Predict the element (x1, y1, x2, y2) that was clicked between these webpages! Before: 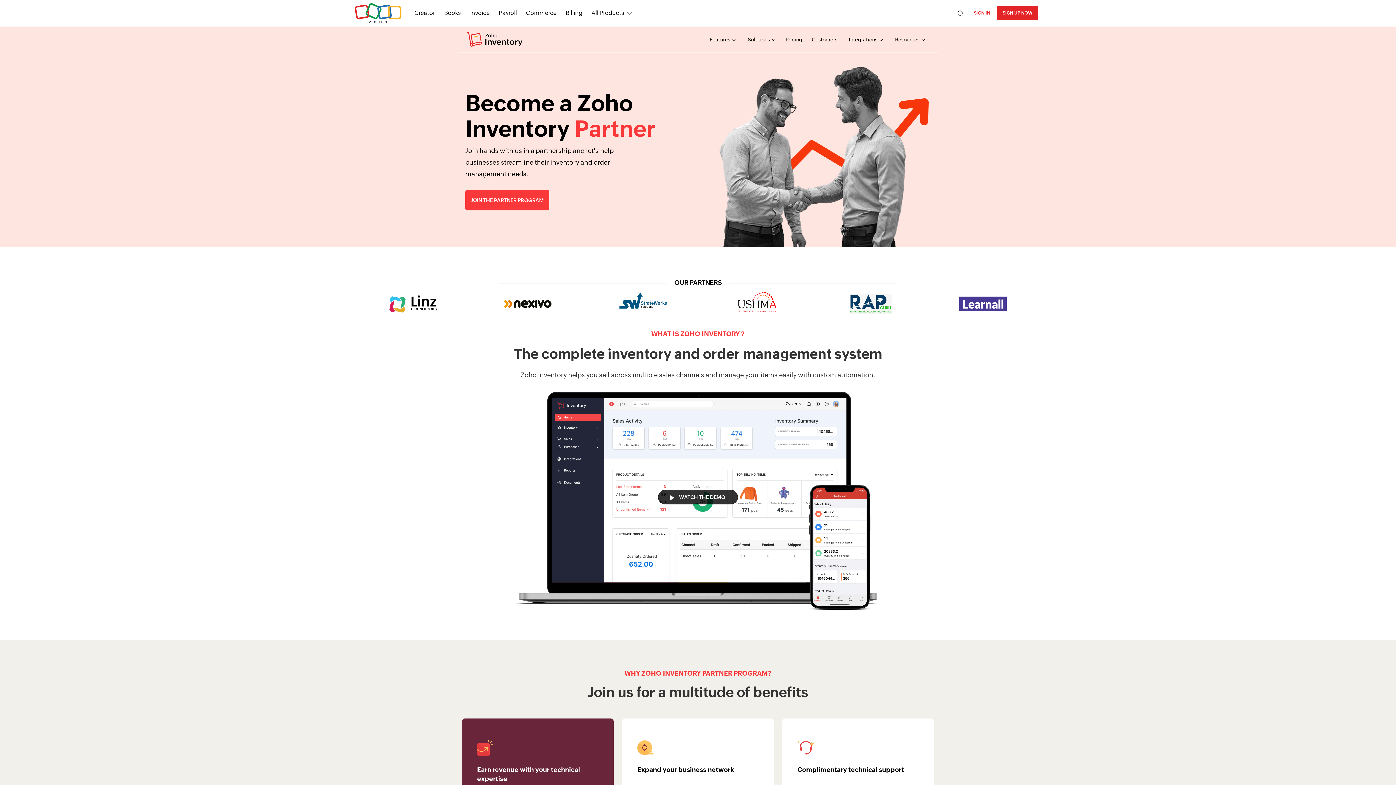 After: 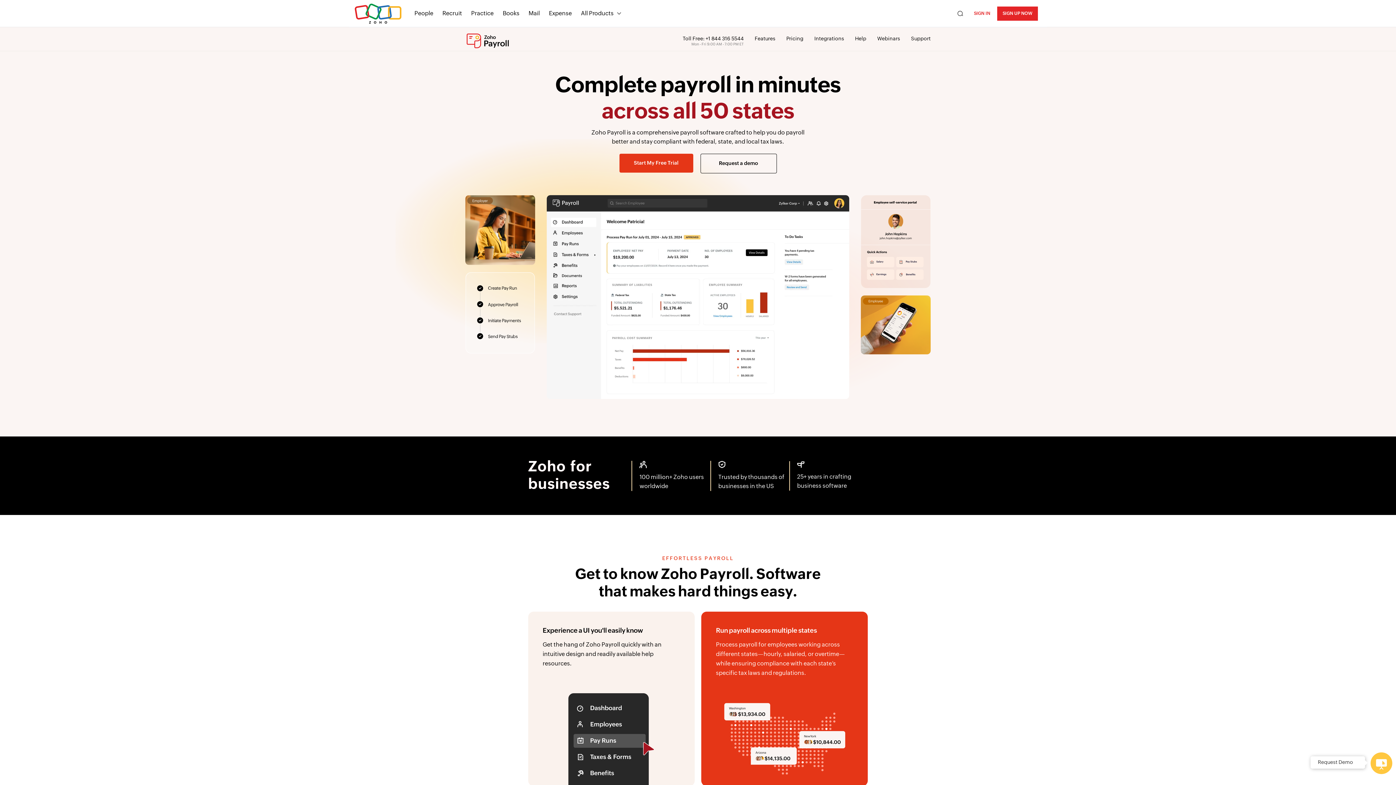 Action: bbox: (498, 5, 517, 20) label: Payroll